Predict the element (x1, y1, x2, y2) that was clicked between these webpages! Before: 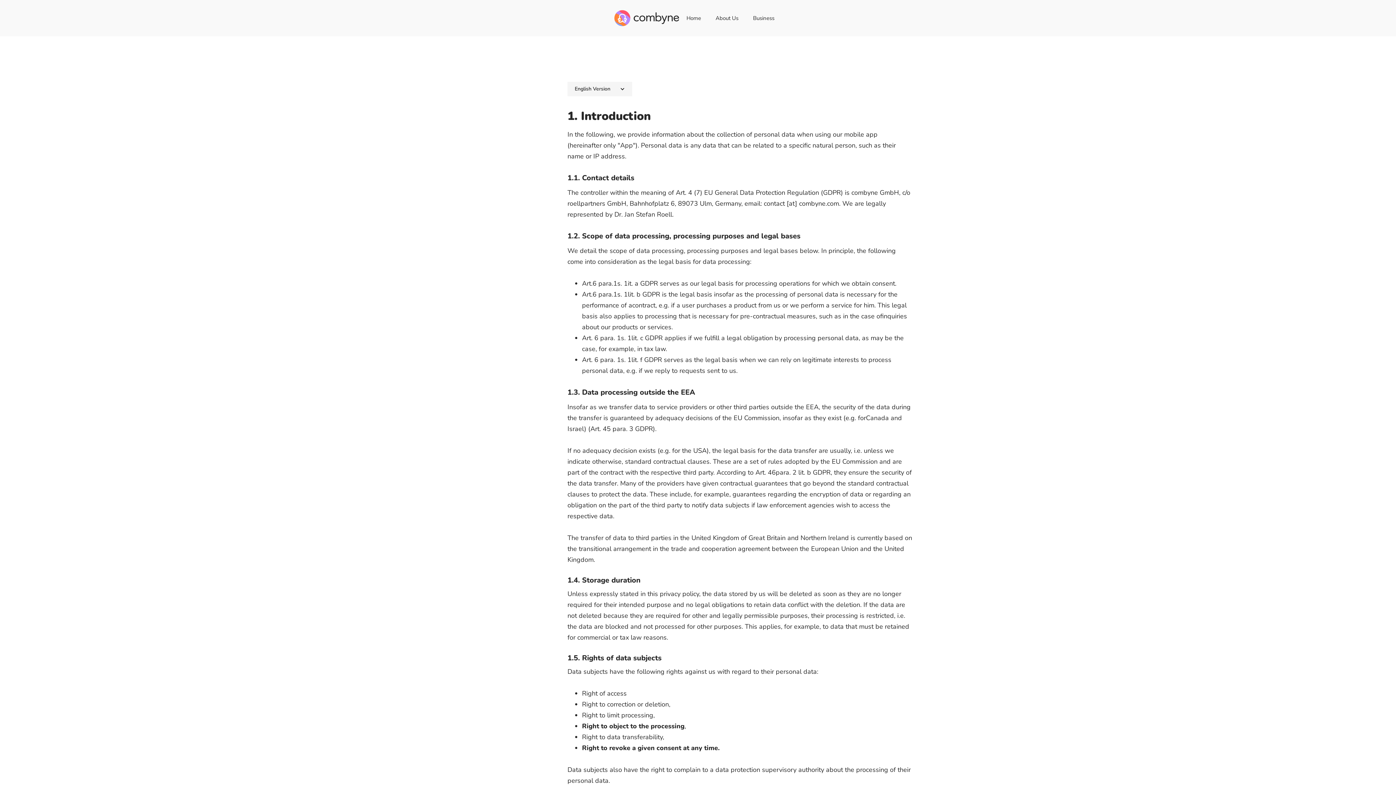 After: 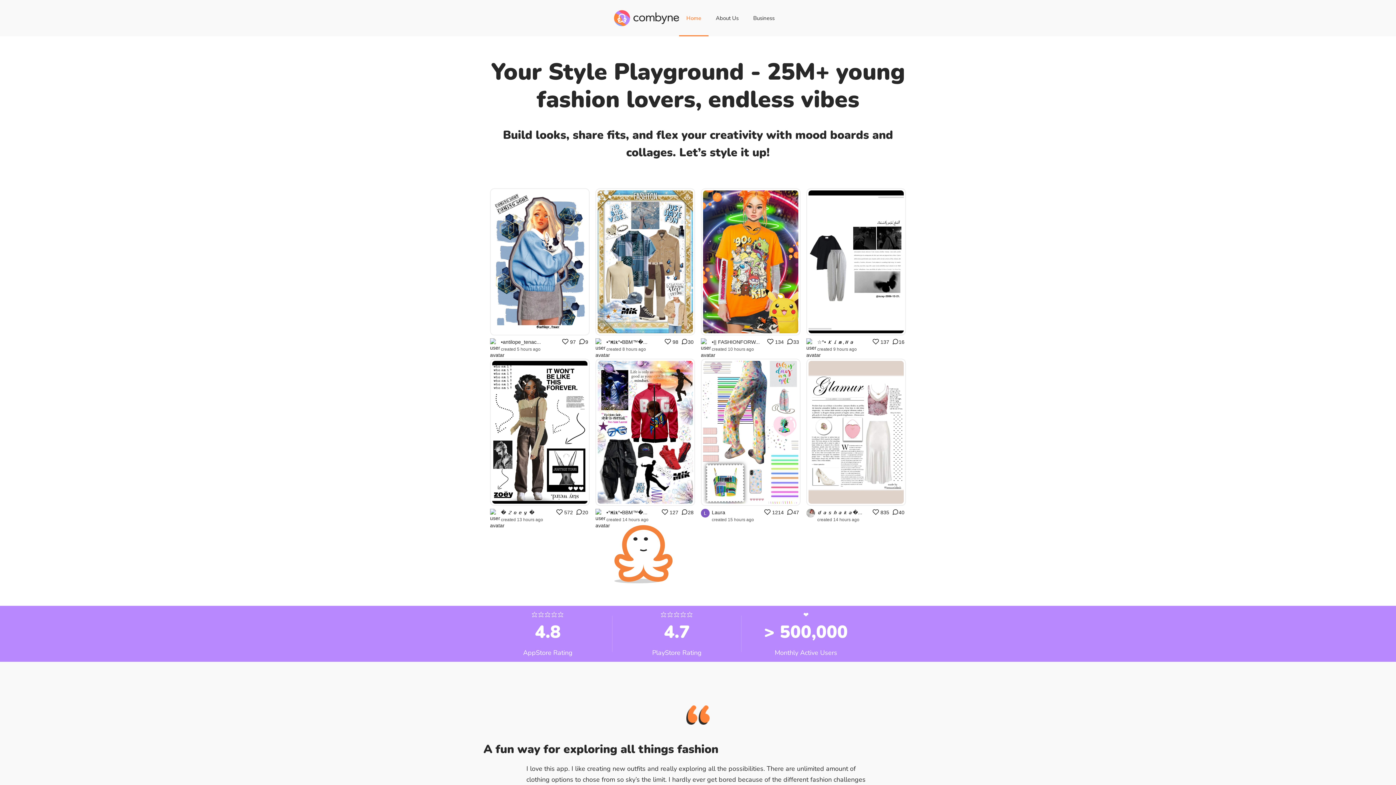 Action: bbox: (614, 10, 679, 26) label: home